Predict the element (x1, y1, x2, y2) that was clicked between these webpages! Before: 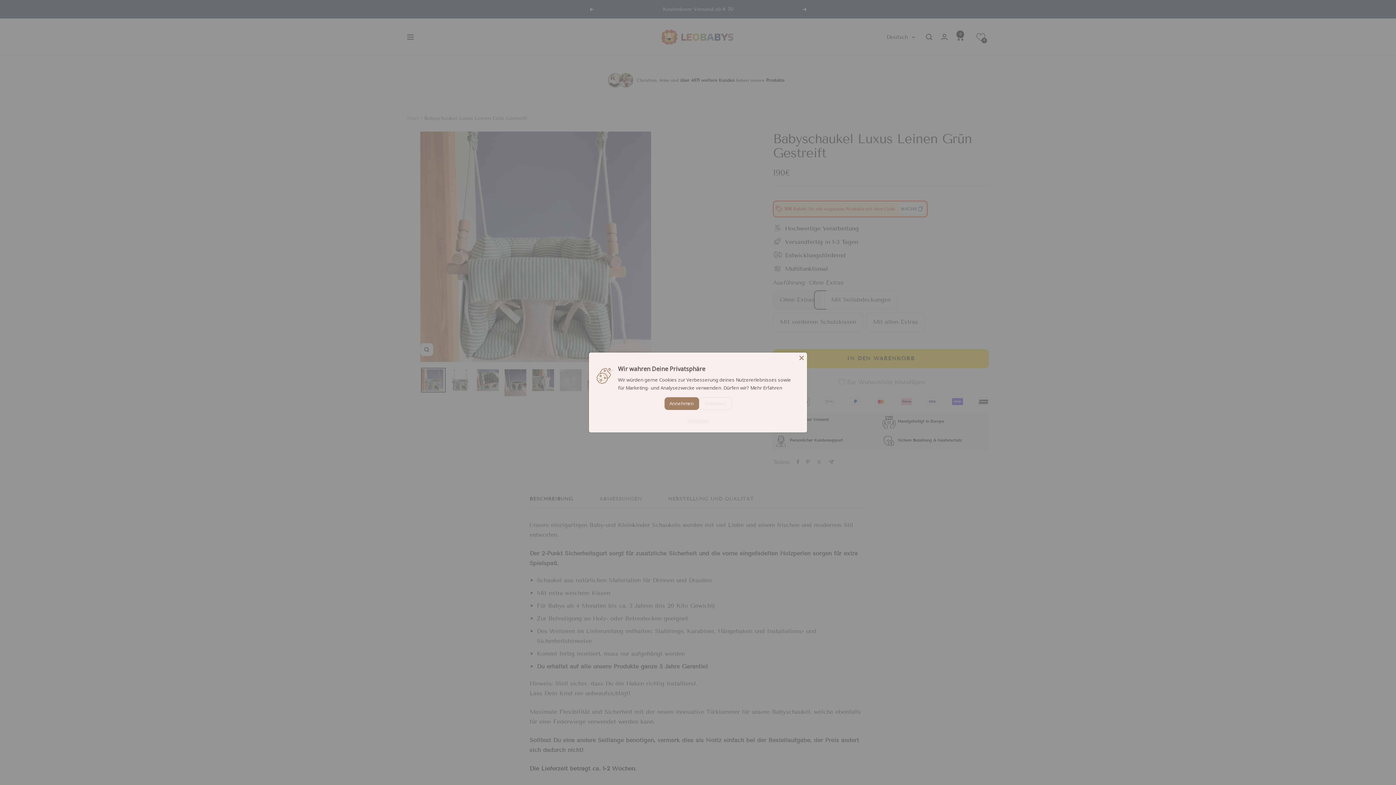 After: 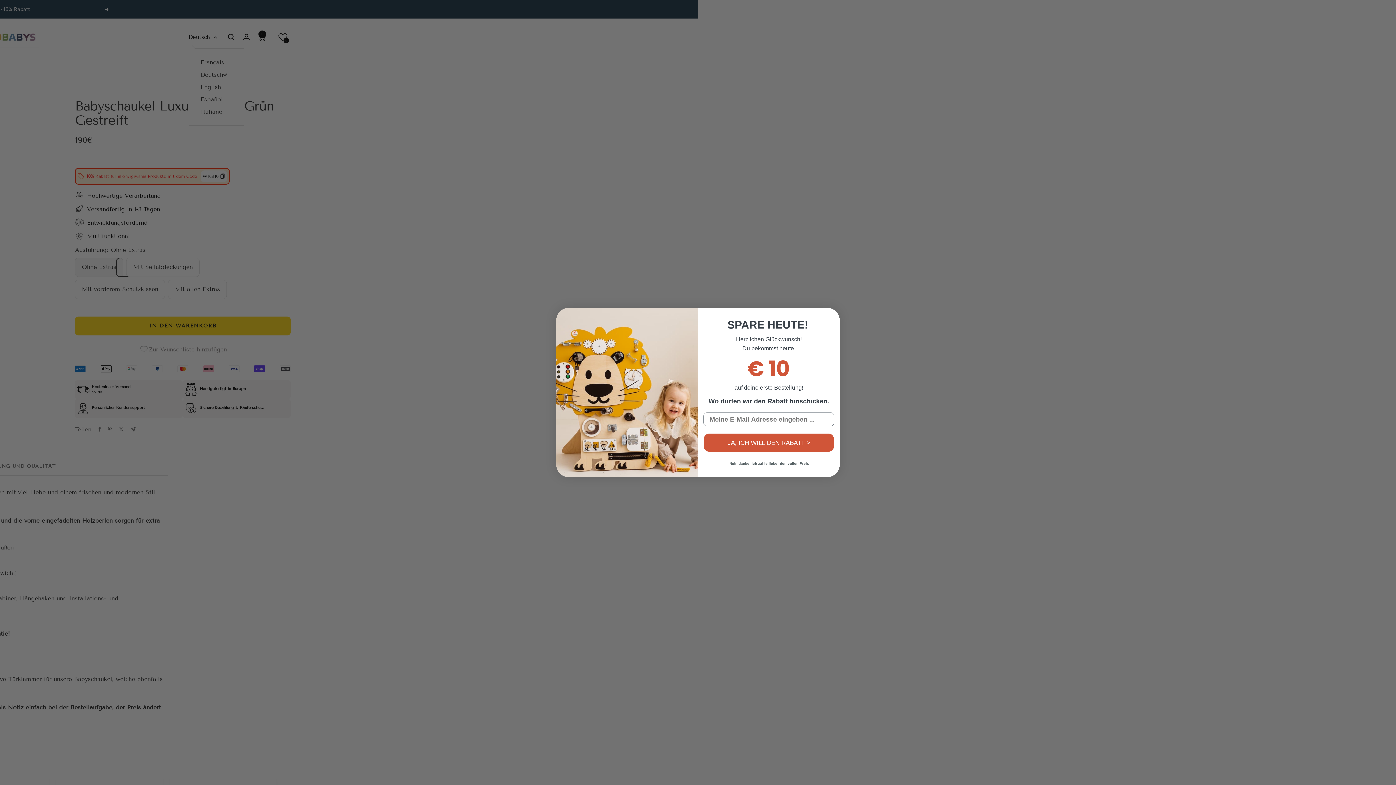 Action: label: Deutsch bbox: (886, 32, 915, 41)